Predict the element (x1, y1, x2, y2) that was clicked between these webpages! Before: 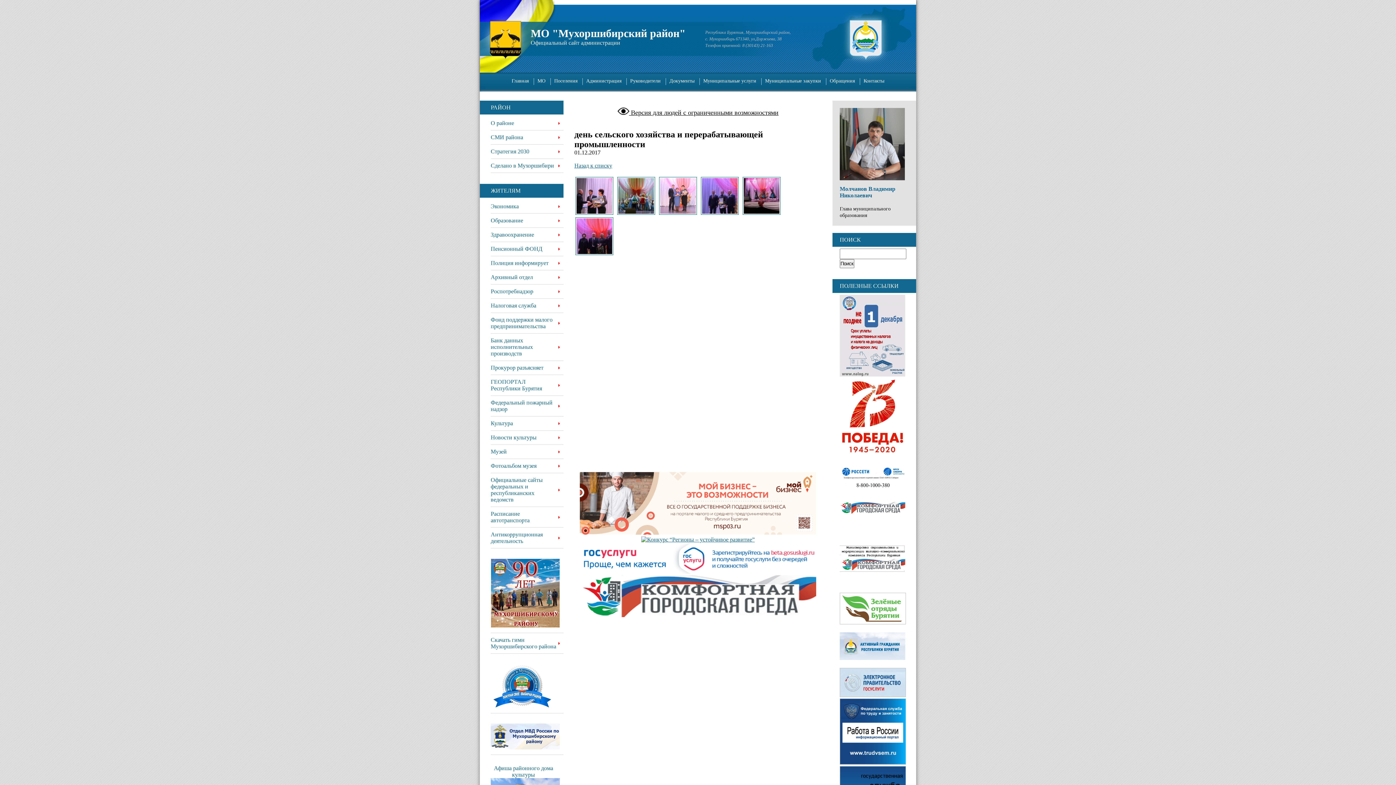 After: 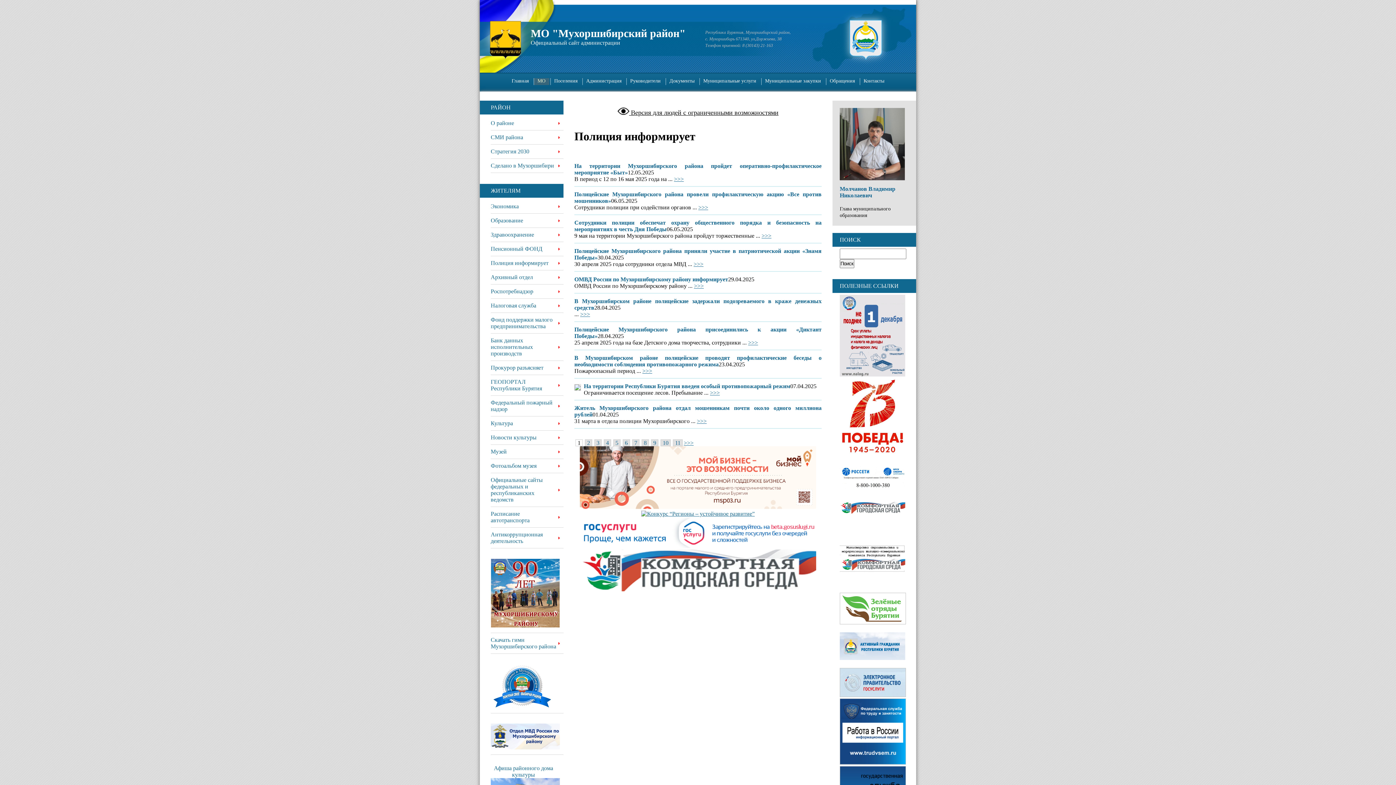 Action: label: Полиция информирует bbox: (490, 256, 563, 270)